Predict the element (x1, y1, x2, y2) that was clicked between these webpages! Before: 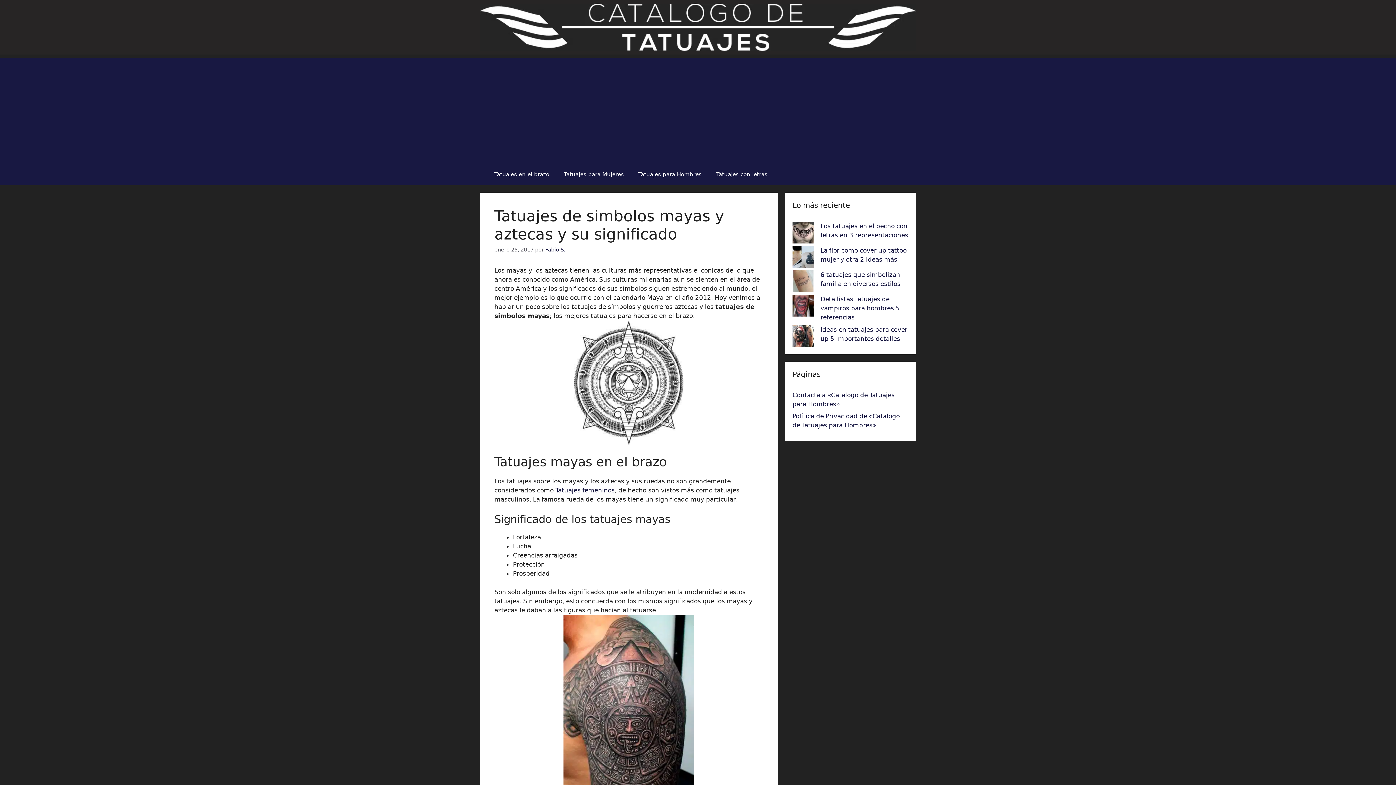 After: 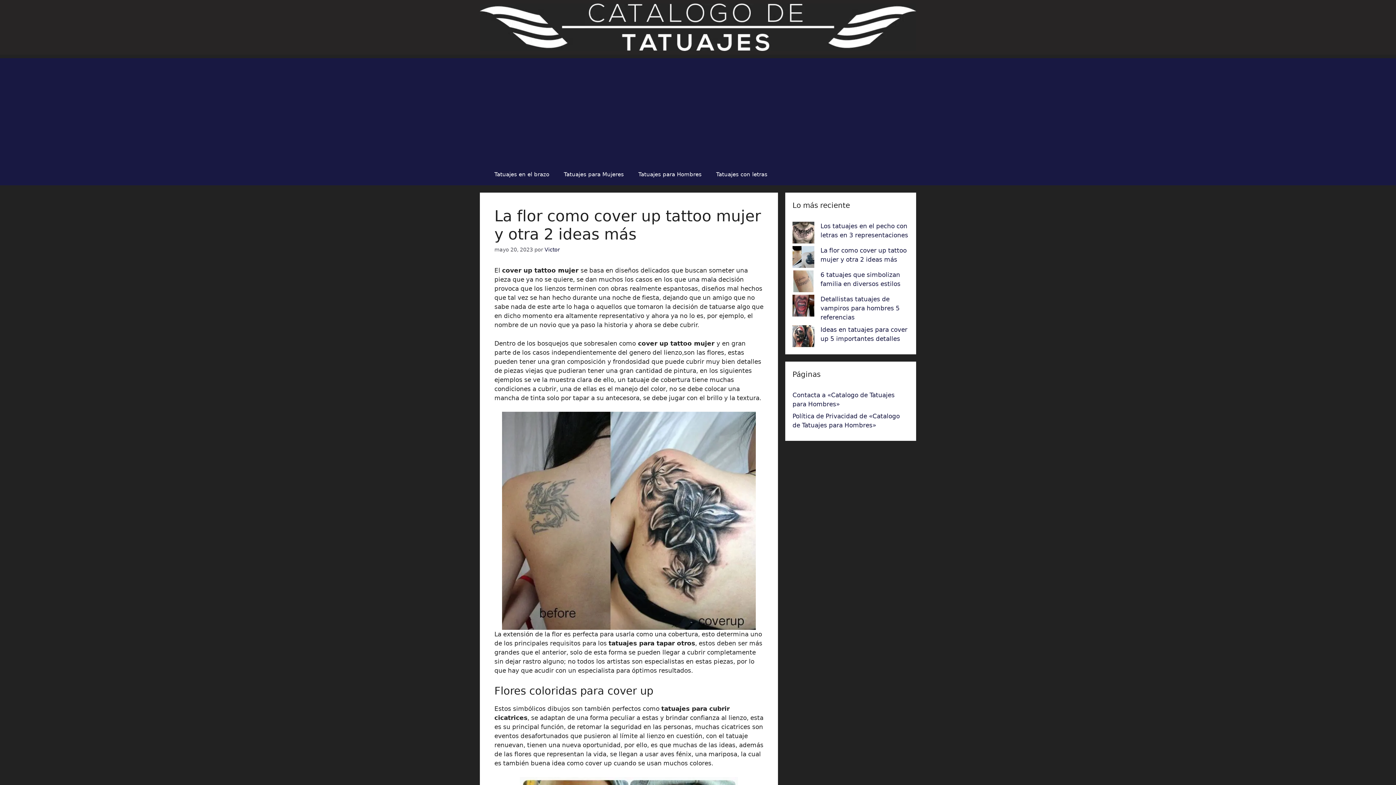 Action: bbox: (792, 246, 814, 270) label: La flor como cover up tattoo mujer y otra 2 ideas más